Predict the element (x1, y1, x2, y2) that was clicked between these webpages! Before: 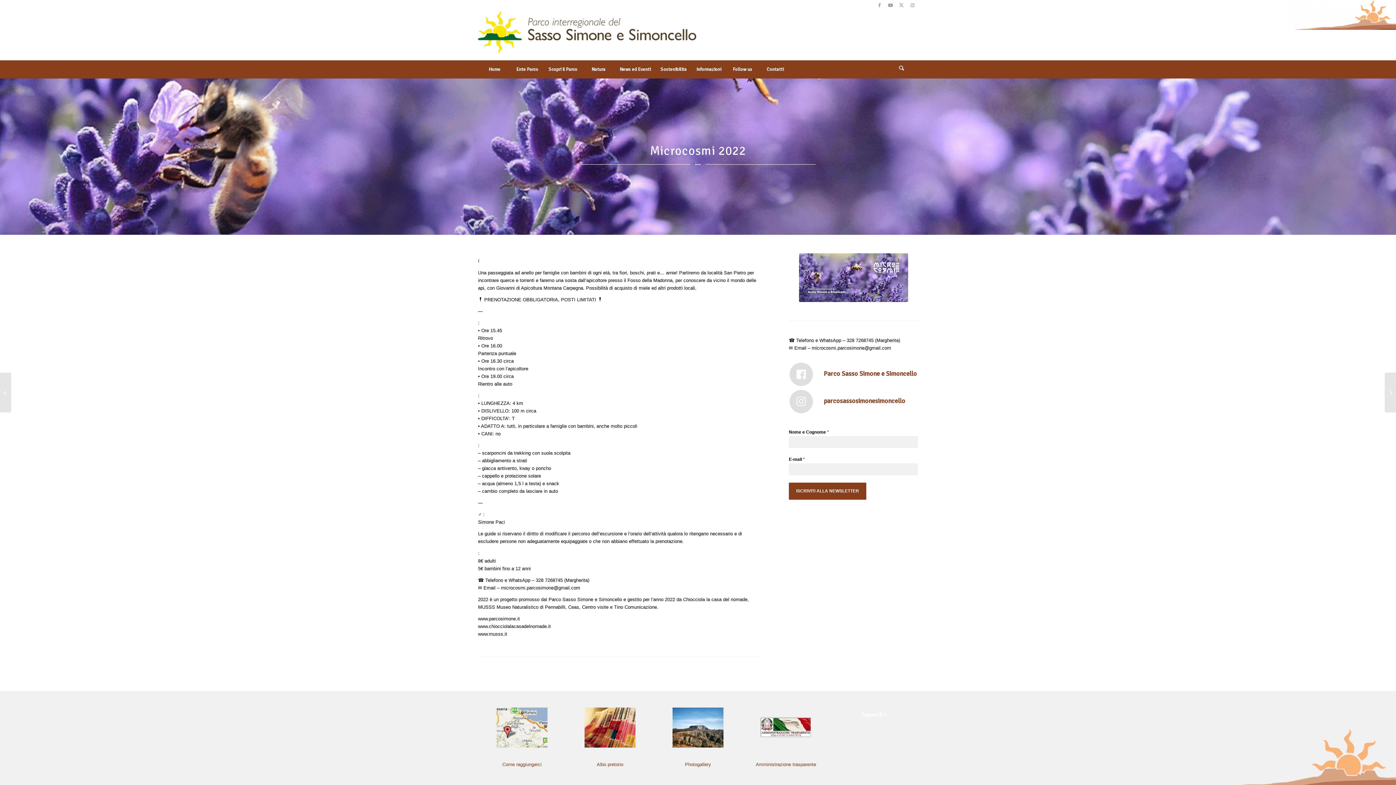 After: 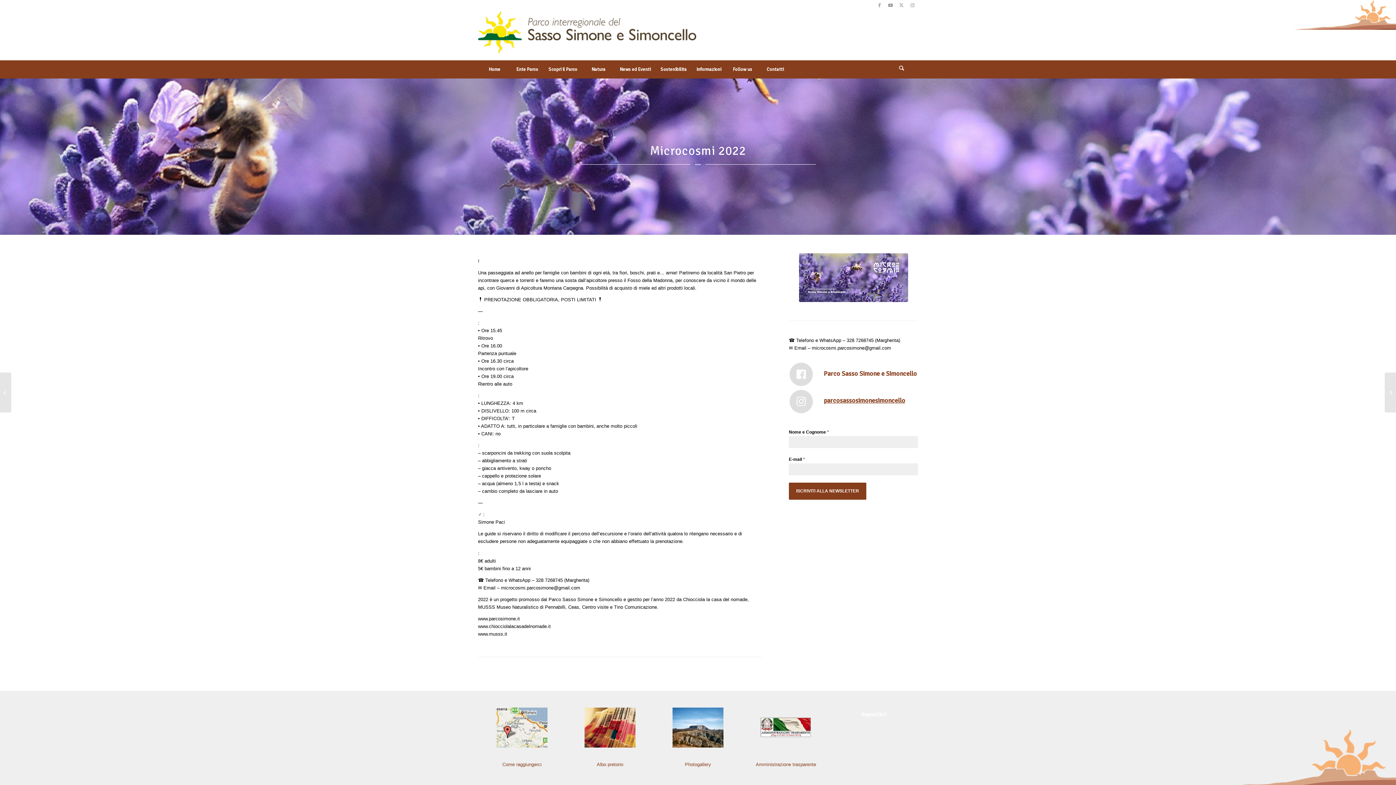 Action: bbox: (824, 396, 905, 404) label: parcosassosimonesimoncello